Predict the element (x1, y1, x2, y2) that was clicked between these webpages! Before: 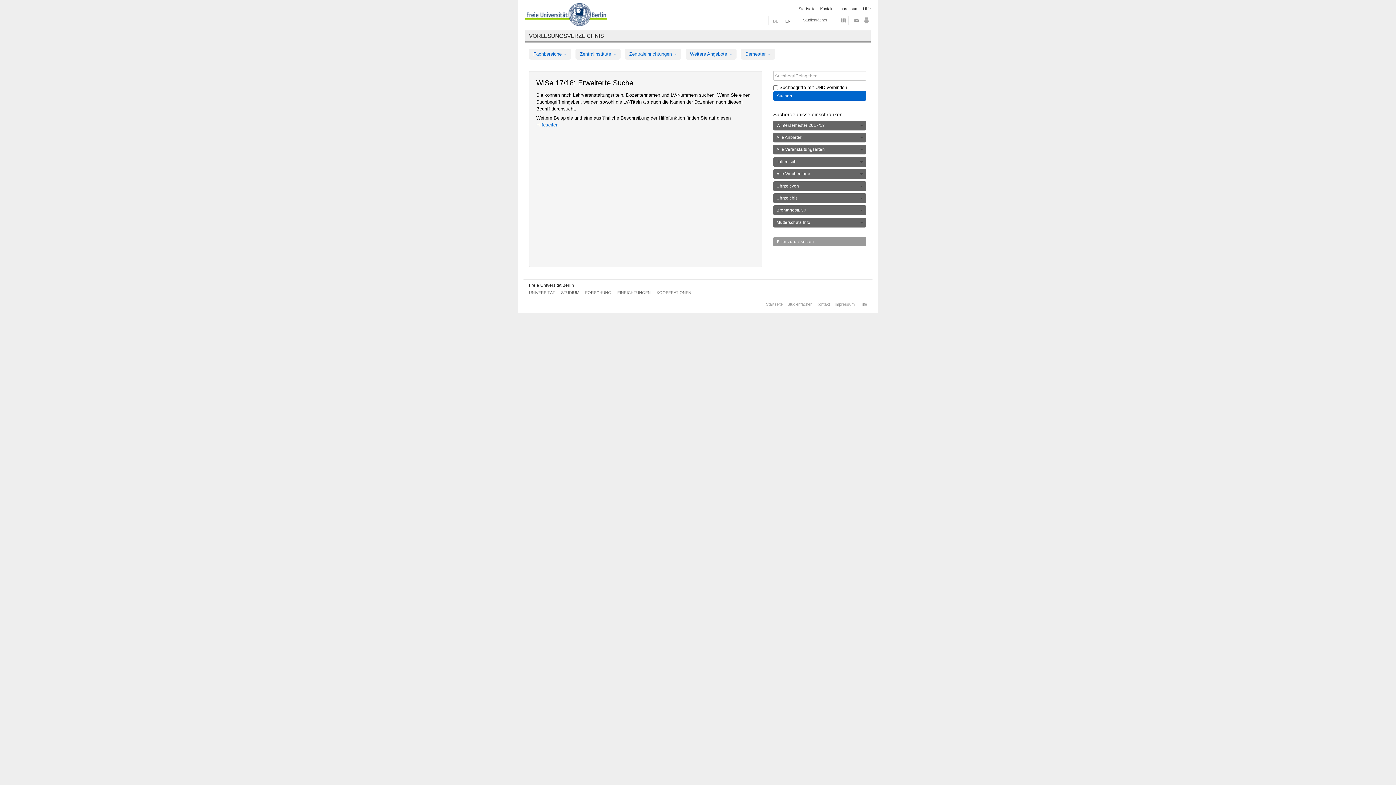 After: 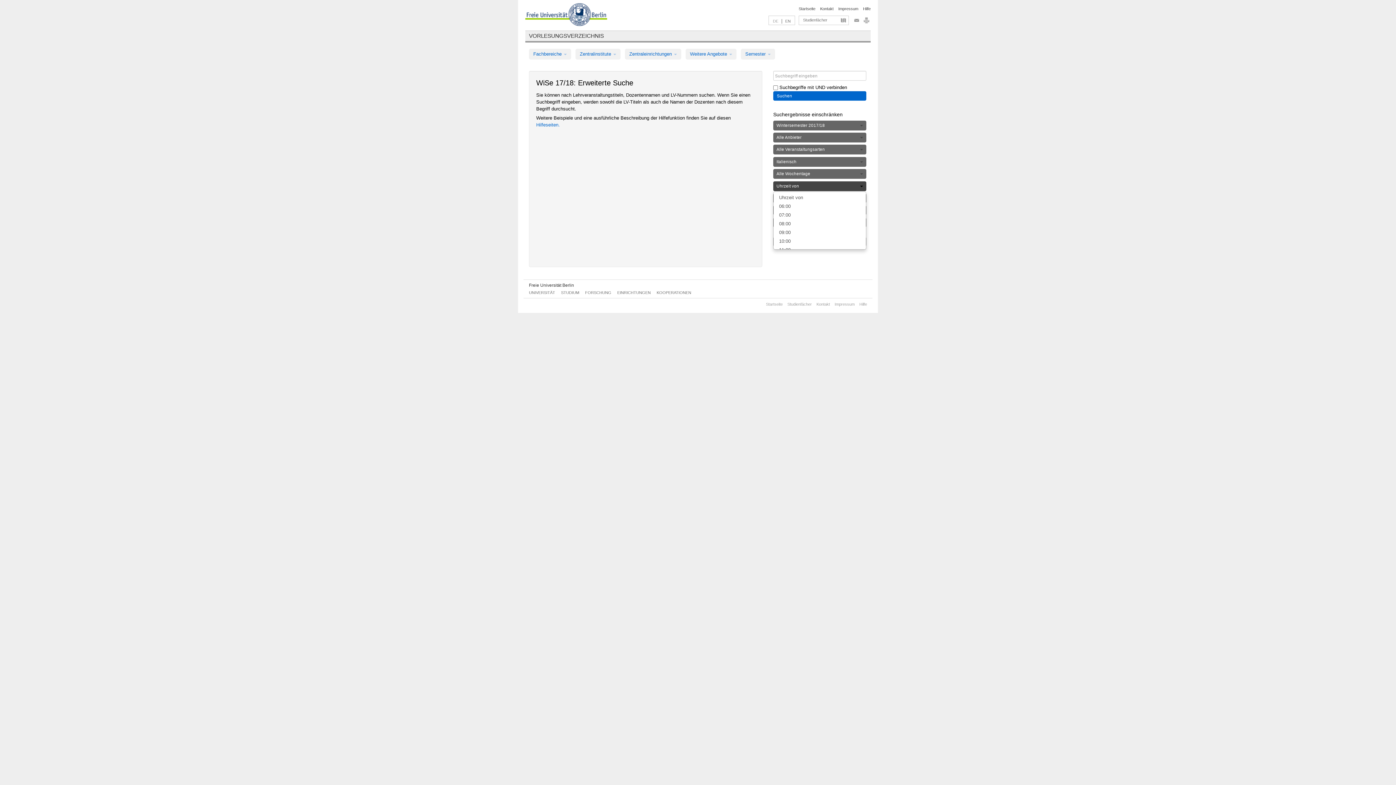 Action: label: Uhrzeit von bbox: (773, 181, 866, 191)